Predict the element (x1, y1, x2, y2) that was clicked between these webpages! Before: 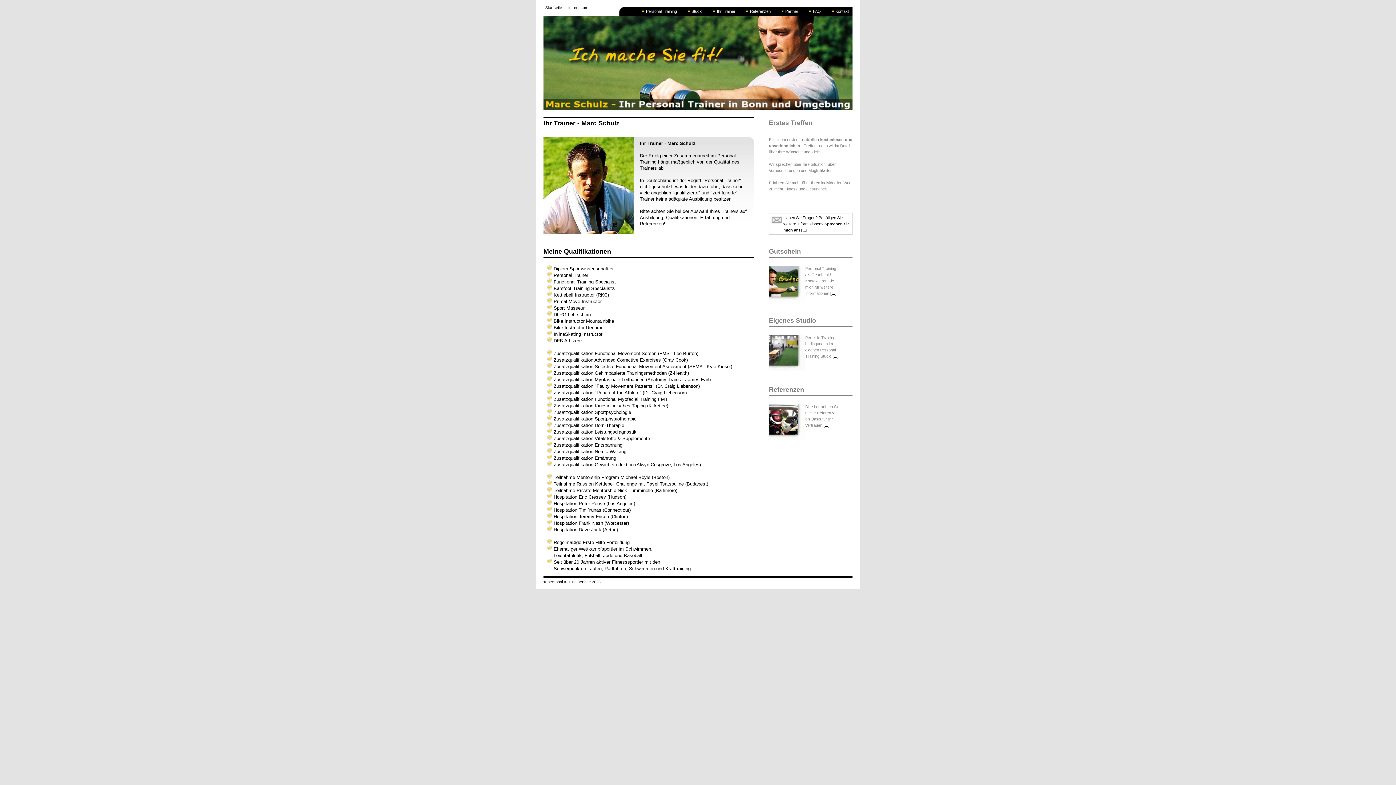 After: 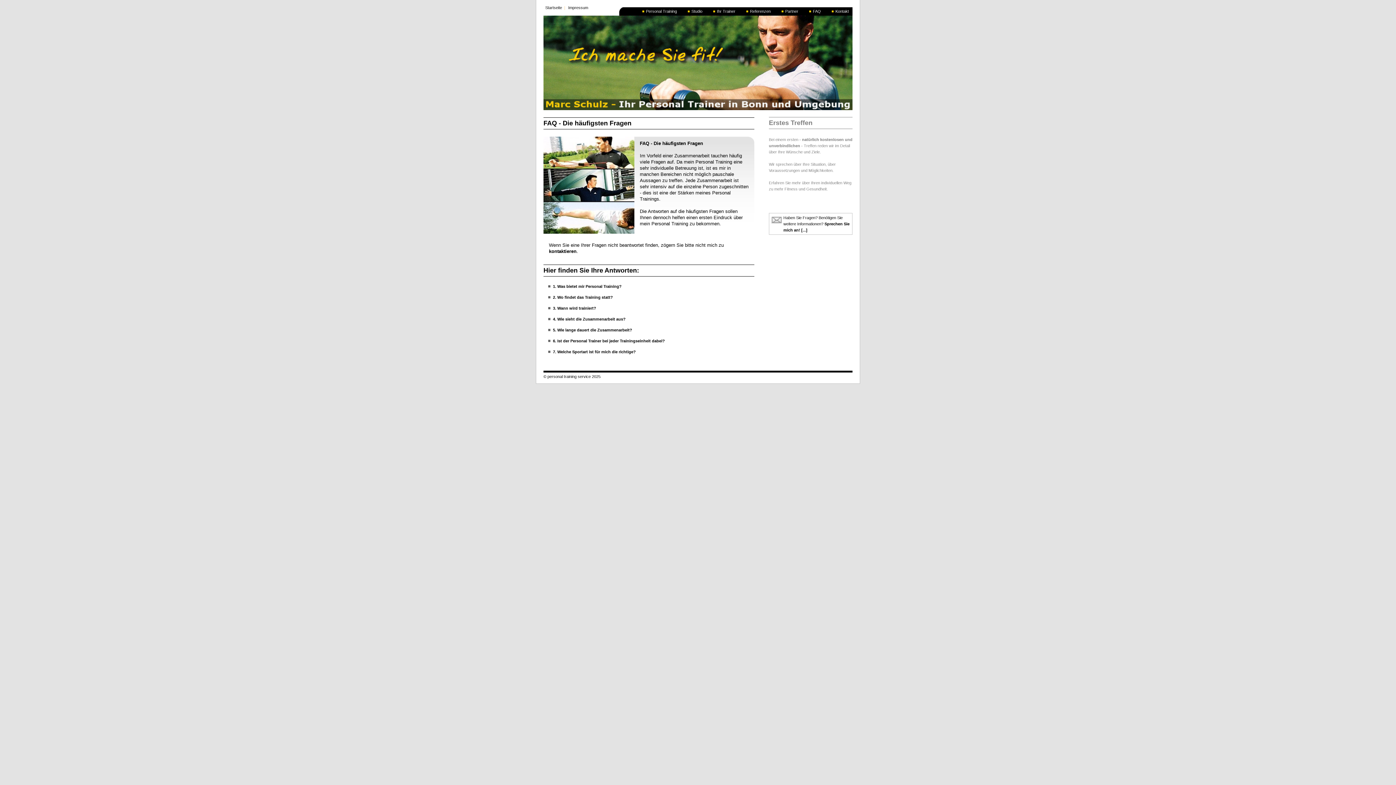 Action: bbox: (809, 7, 832, 15) label: FAQ